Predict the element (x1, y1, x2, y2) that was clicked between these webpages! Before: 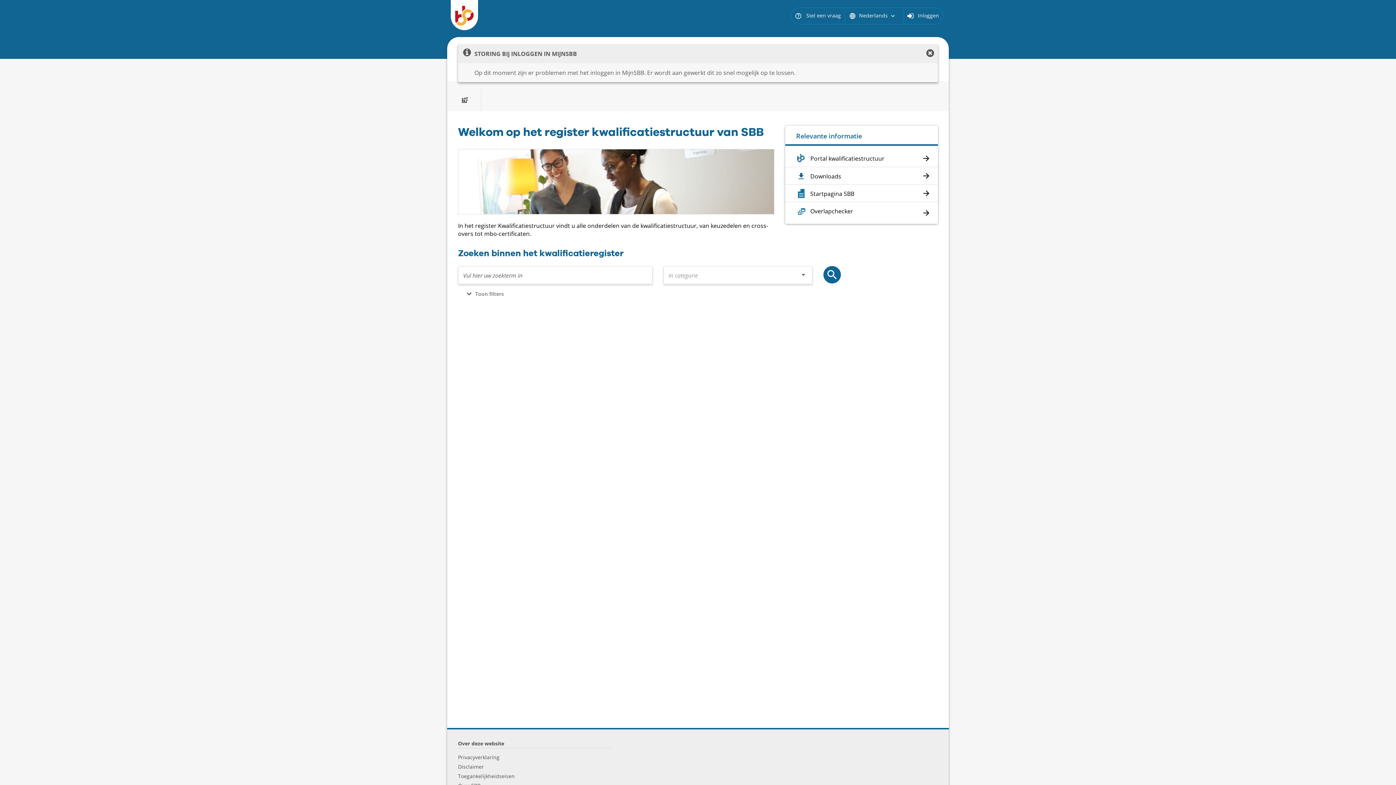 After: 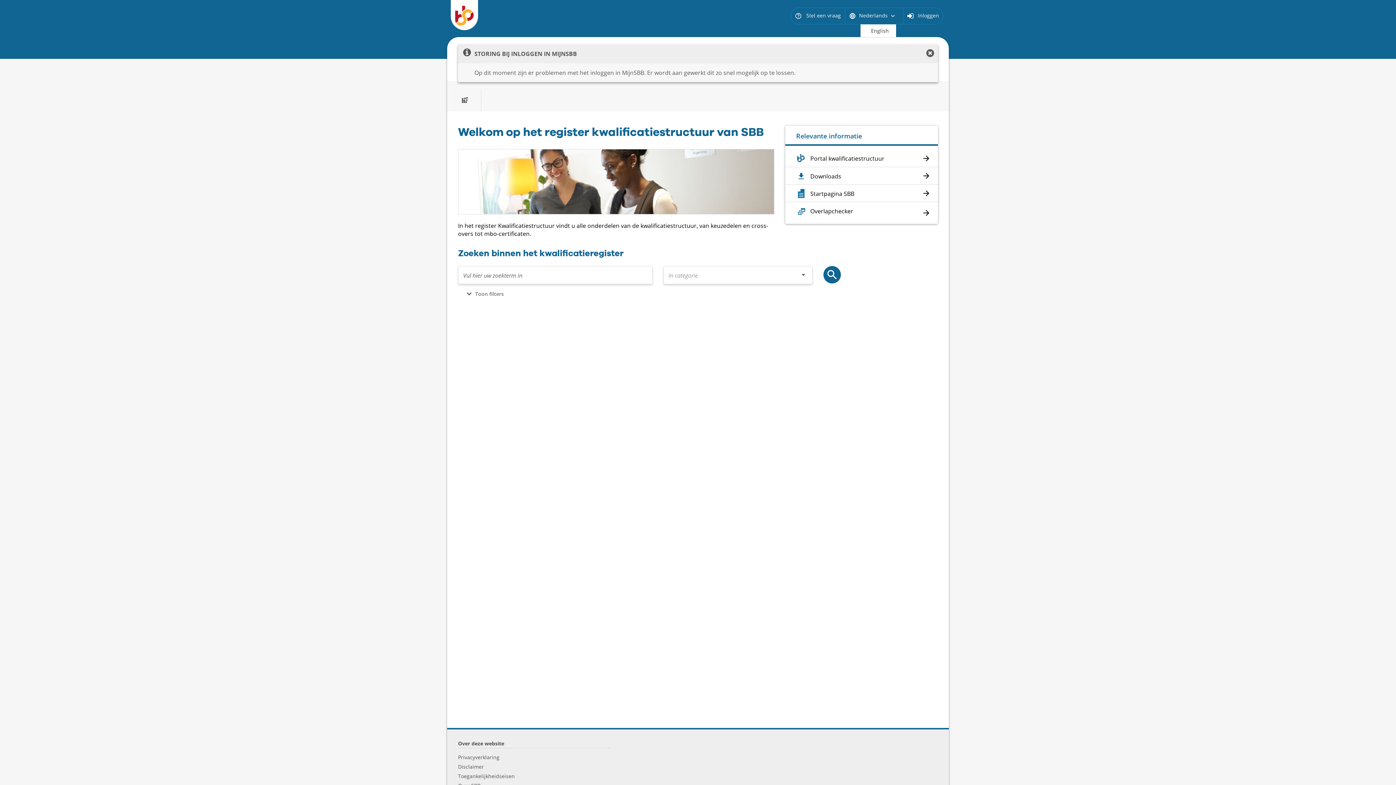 Action: label: languageNederlands keyboard_arrow_down bbox: (849, 12, 899, 18)